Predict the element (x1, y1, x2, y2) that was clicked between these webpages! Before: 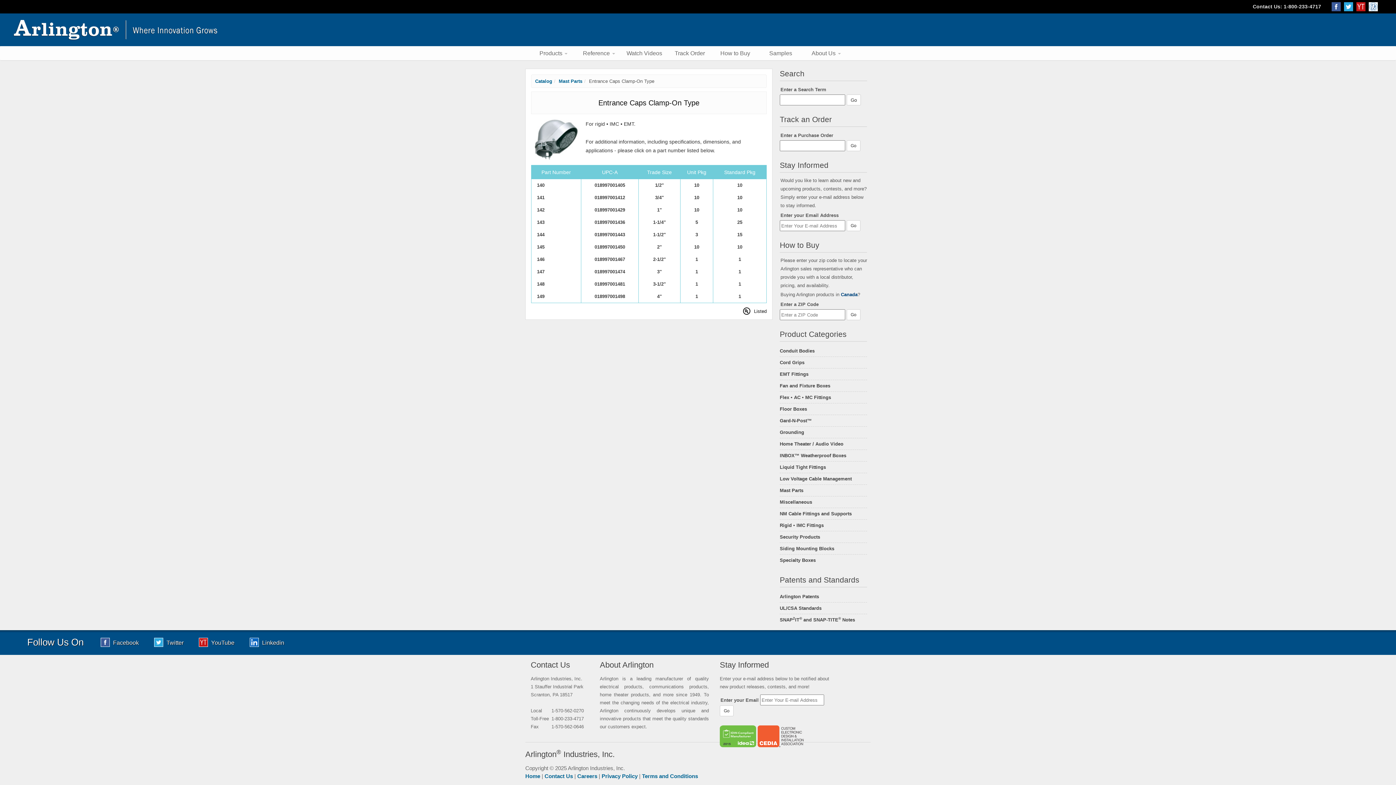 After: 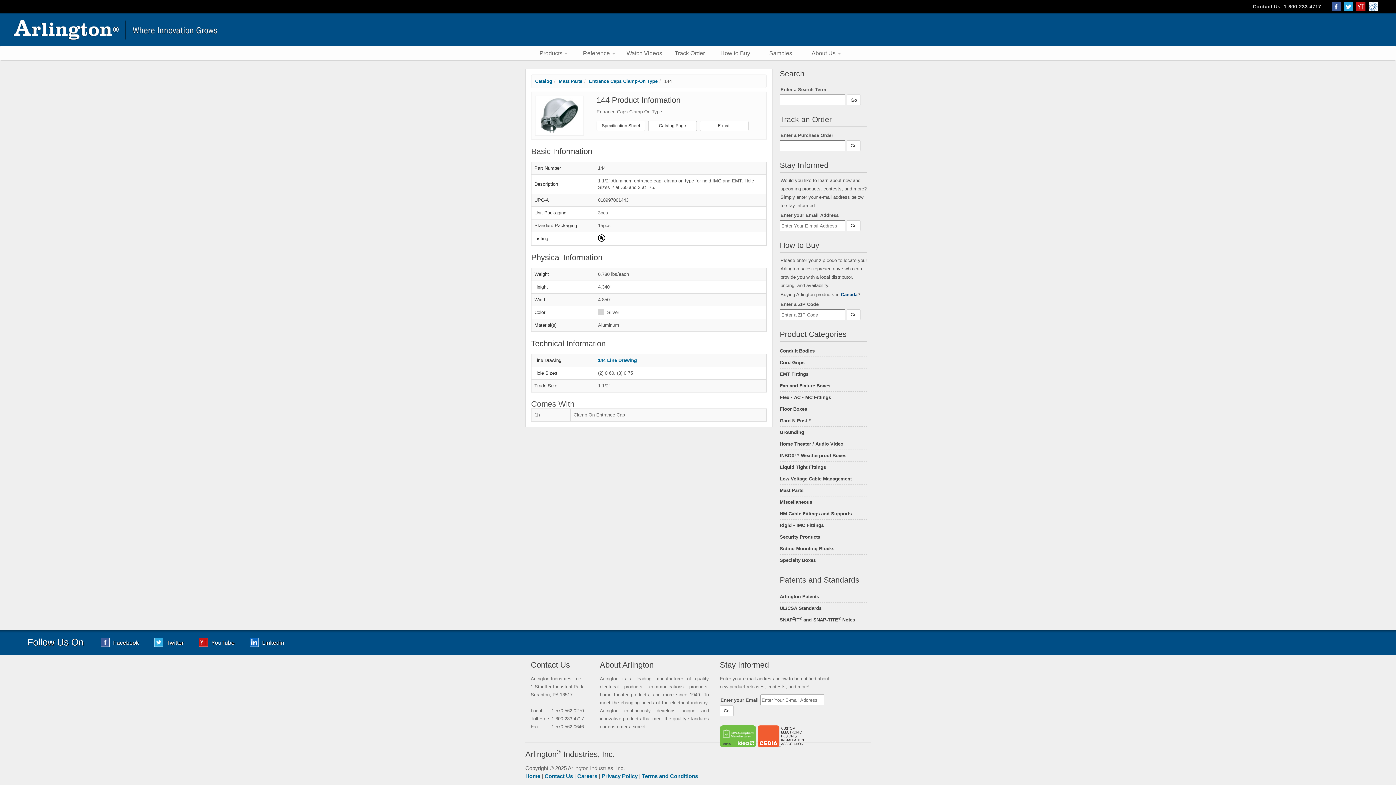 Action: label: 1-1/2" bbox: (638, 229, 680, 240)